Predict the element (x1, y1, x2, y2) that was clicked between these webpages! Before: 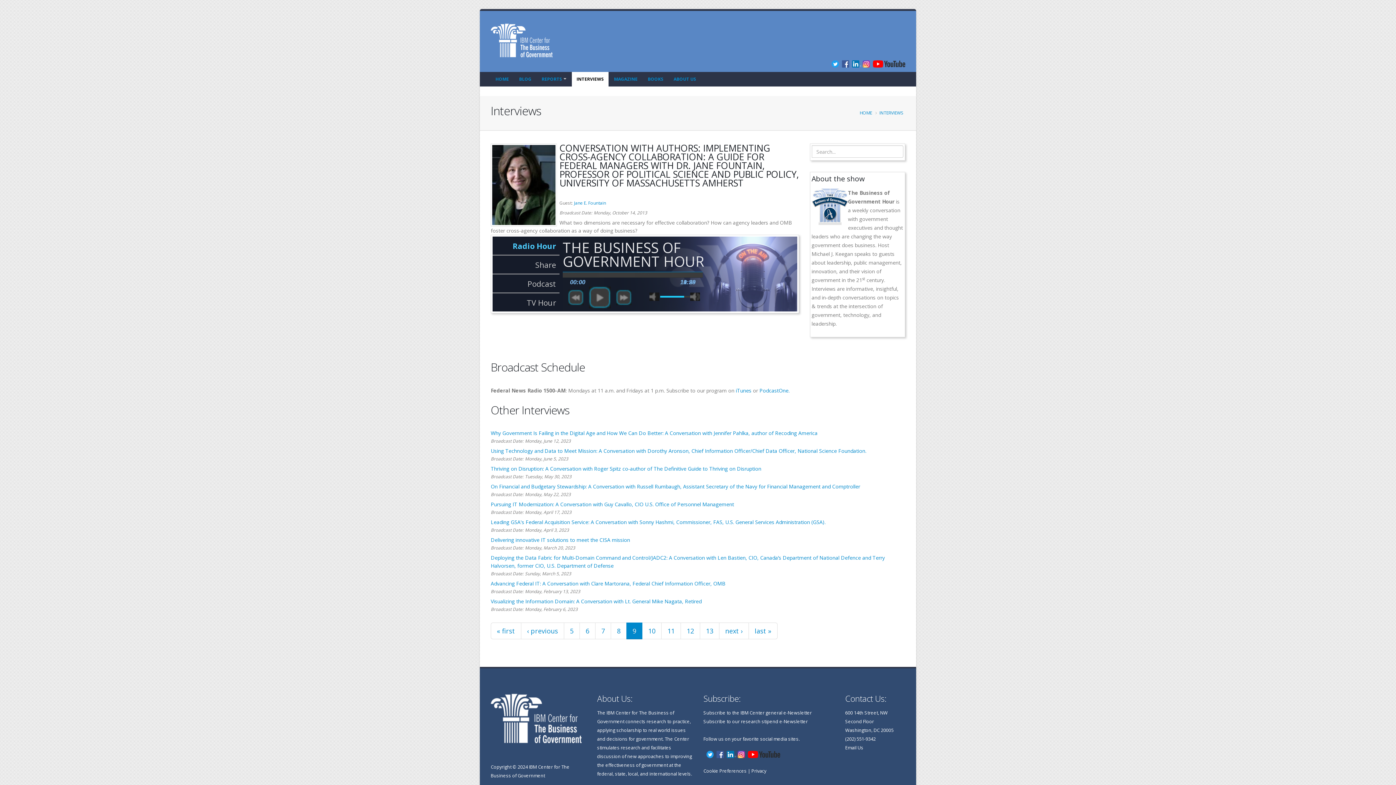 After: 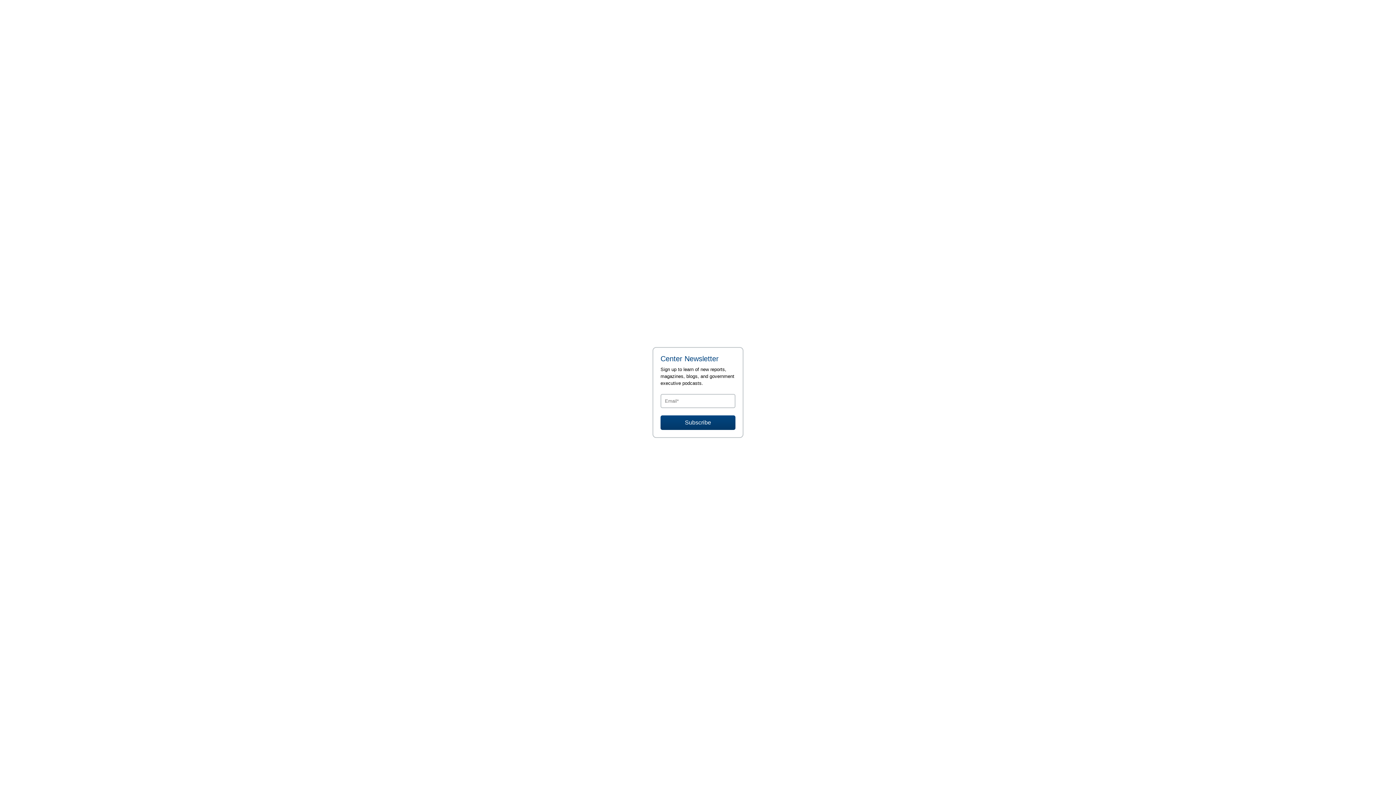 Action: label: Subscribe to the IBM Center general e-Newsletter bbox: (703, 710, 812, 716)